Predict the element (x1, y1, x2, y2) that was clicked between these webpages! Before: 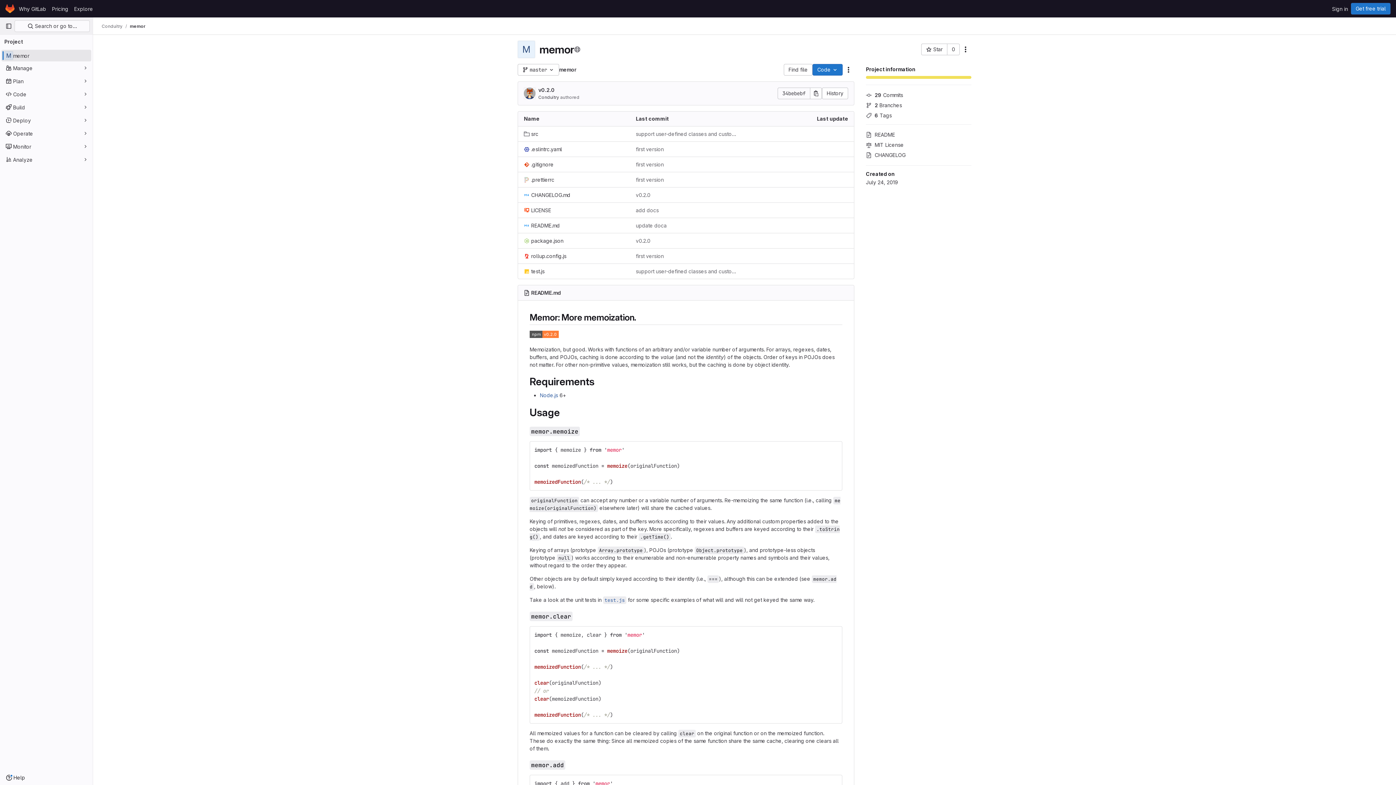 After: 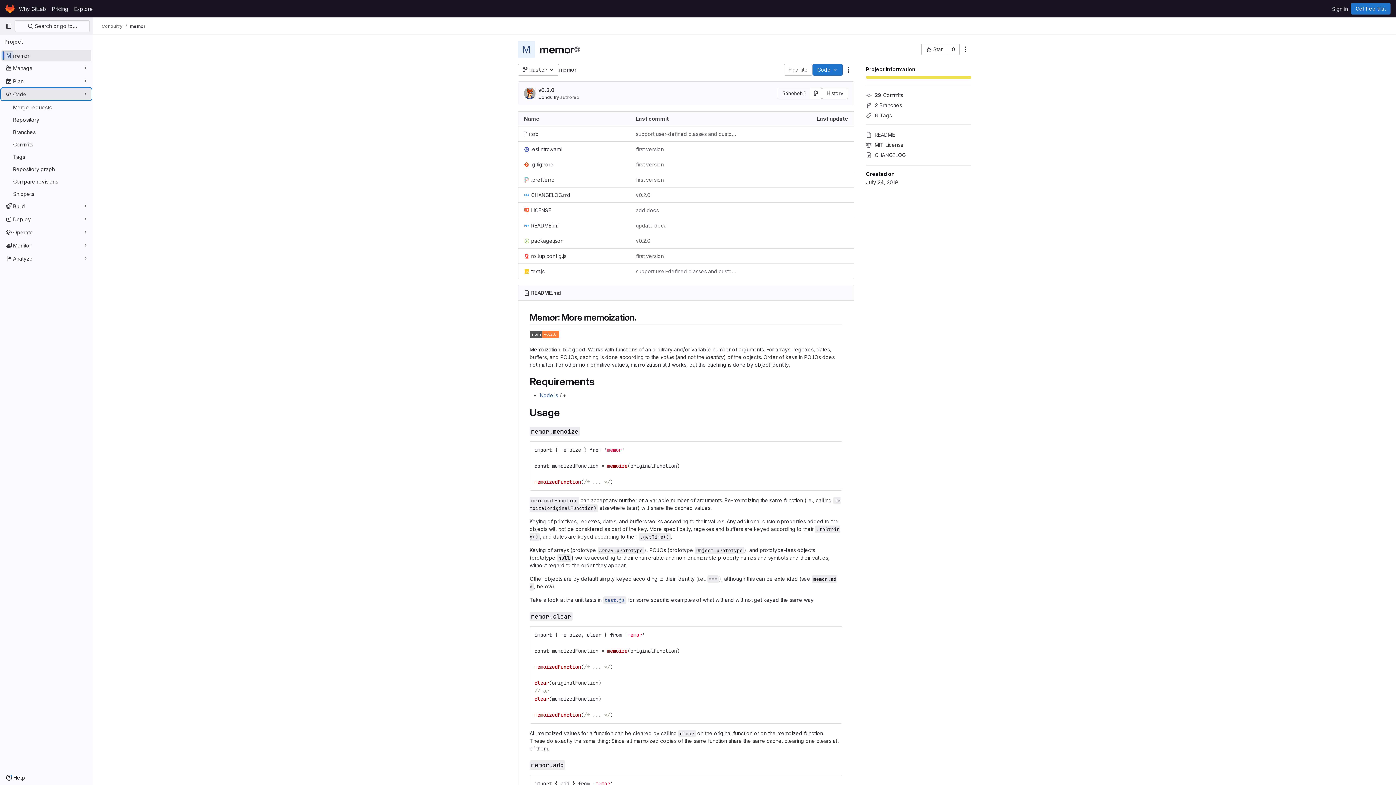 Action: label: Code bbox: (1, 88, 91, 100)